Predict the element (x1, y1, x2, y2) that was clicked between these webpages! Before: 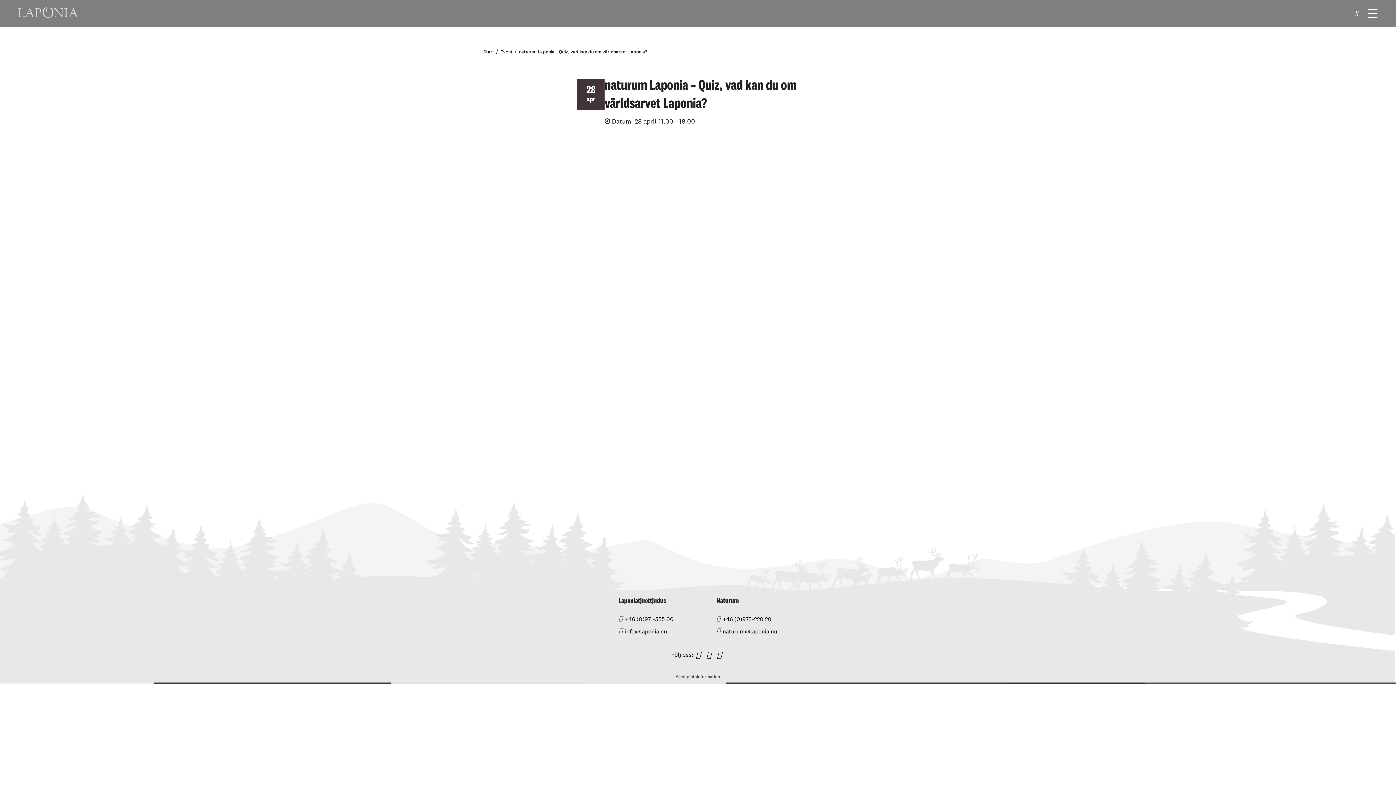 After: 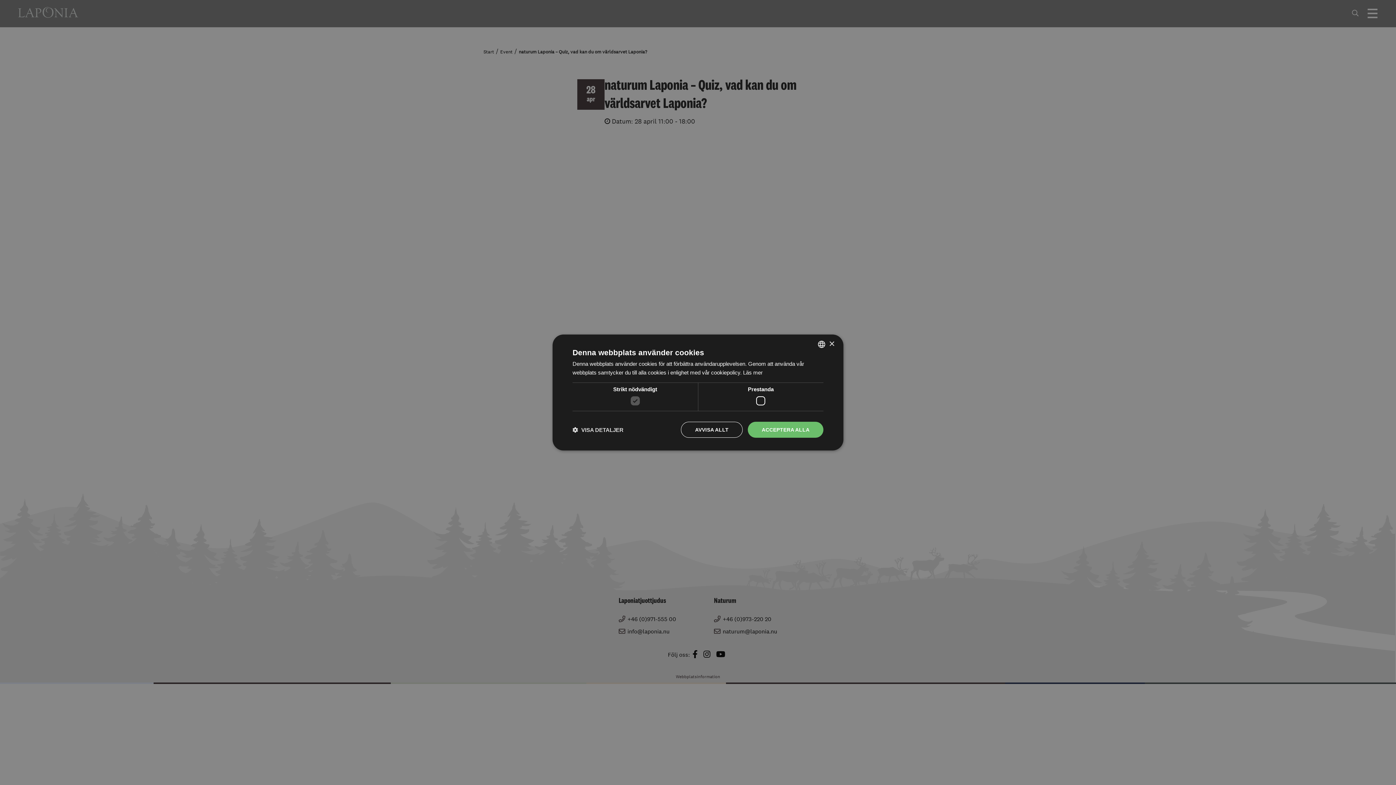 Action: bbox: (625, 614, 673, 623) label: +46 (0)971-555 00